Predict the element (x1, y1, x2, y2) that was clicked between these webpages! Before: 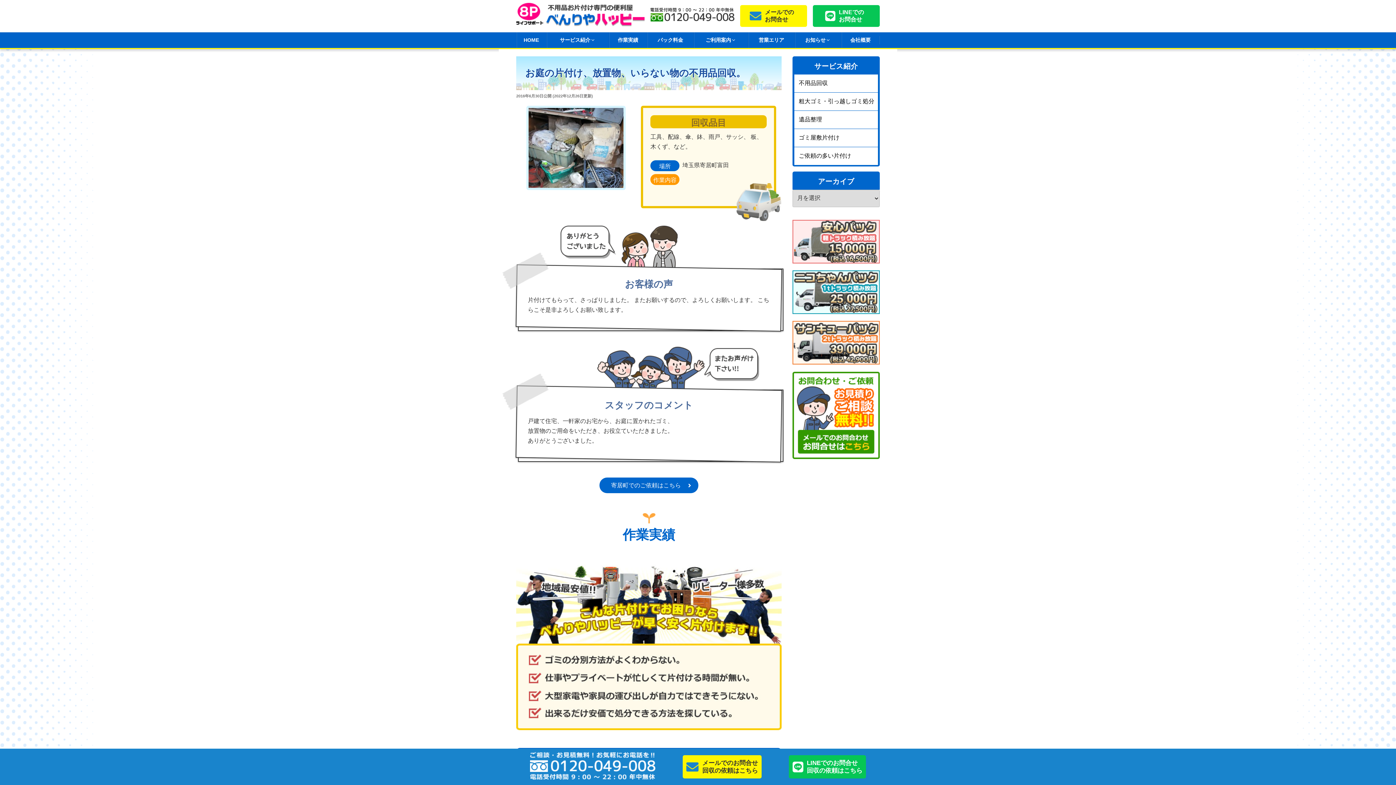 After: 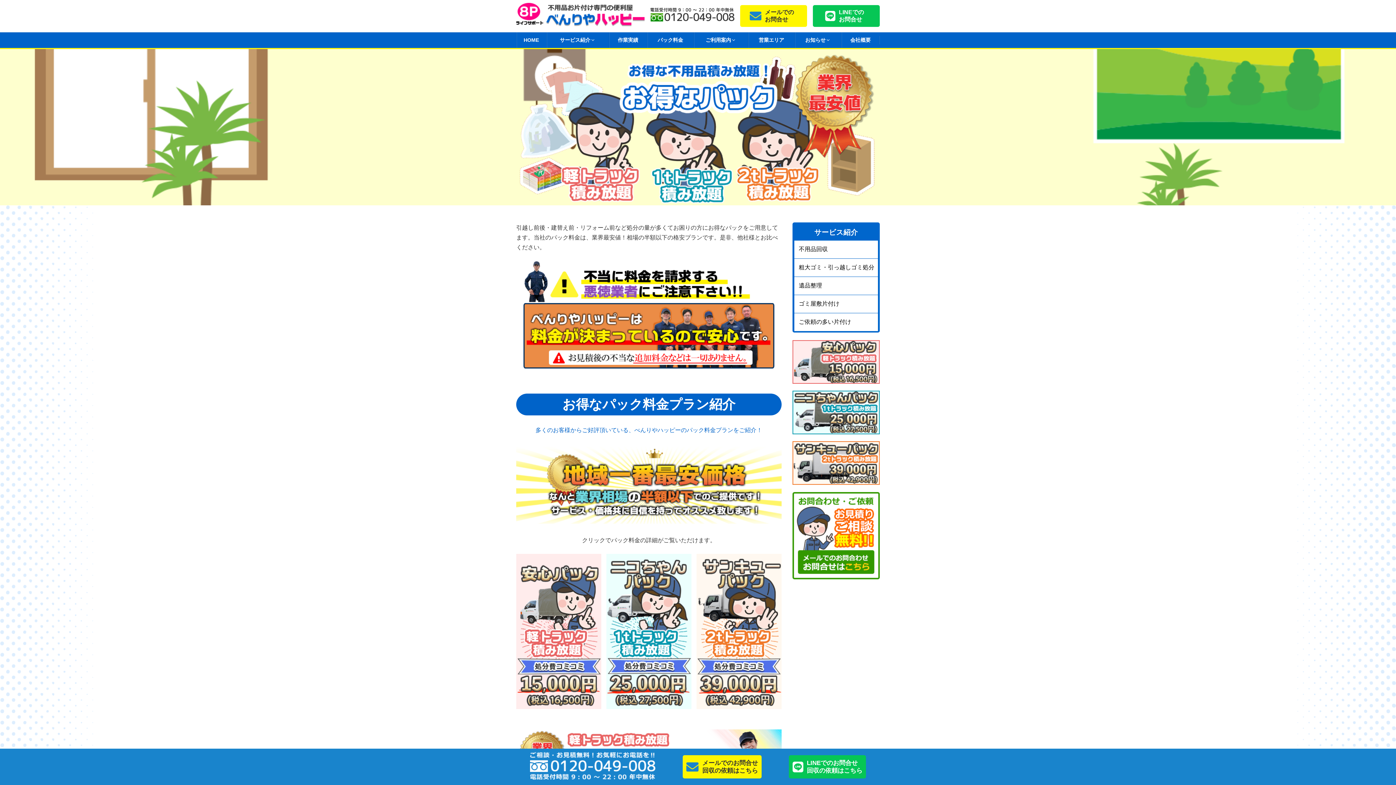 Action: bbox: (647, 32, 693, 48) label: パック料金